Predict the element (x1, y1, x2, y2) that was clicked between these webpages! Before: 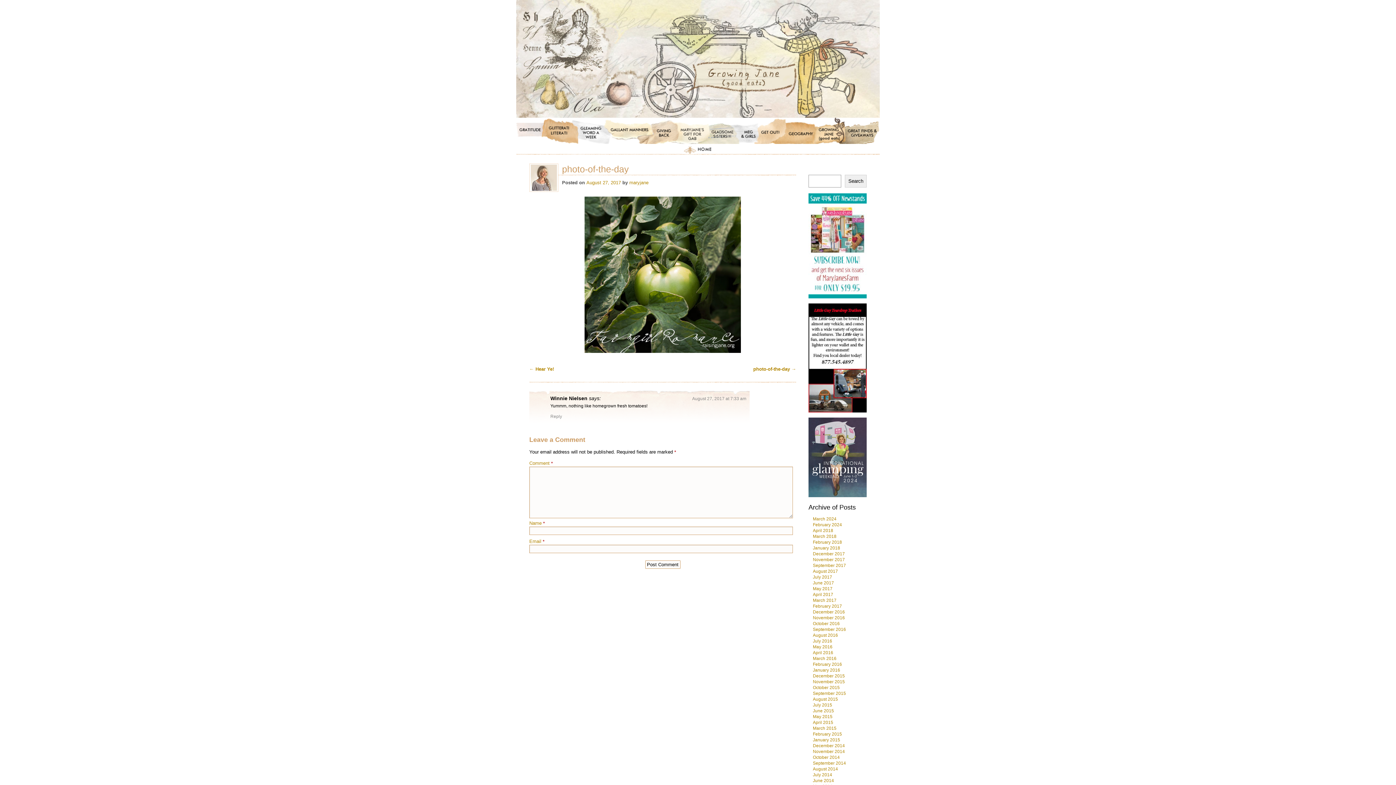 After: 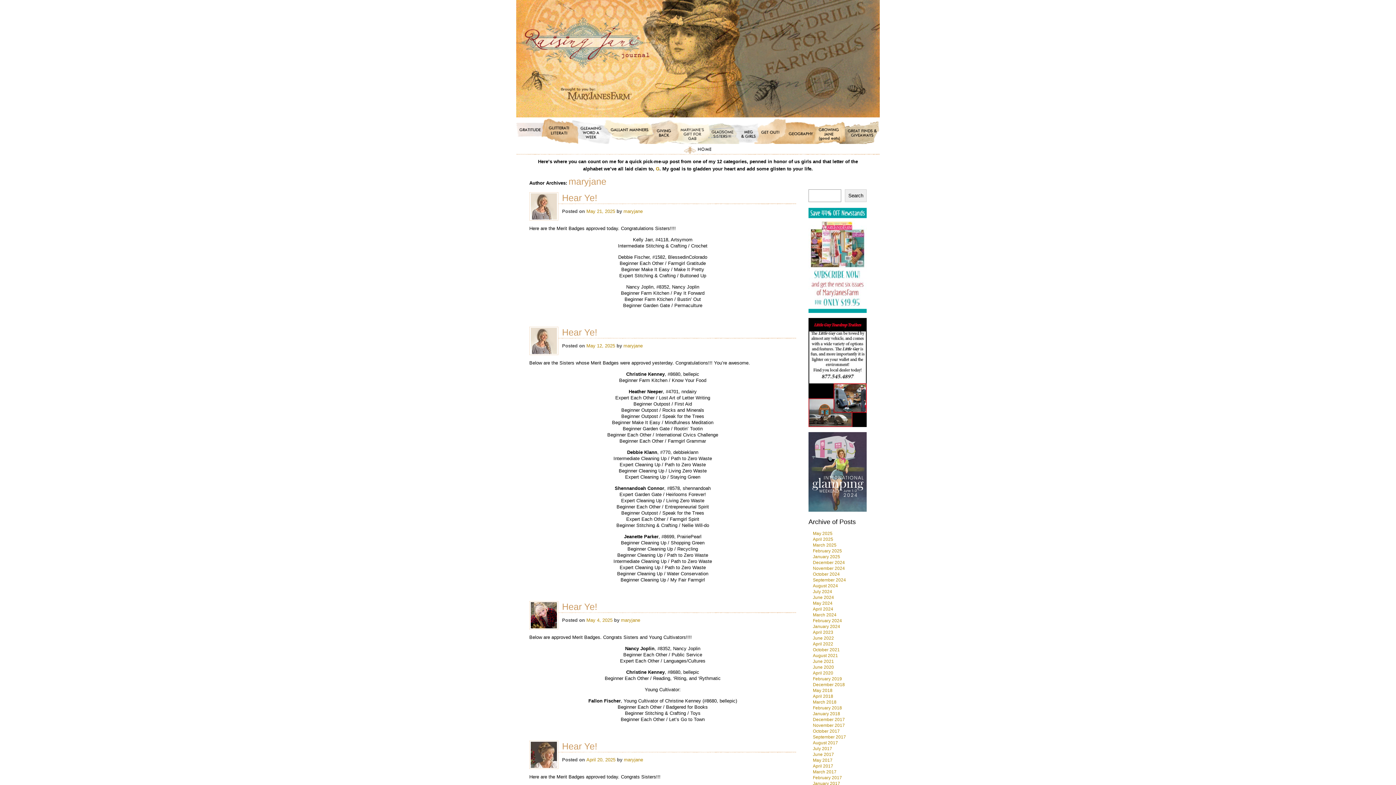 Action: label: maryjane bbox: (629, 180, 648, 185)